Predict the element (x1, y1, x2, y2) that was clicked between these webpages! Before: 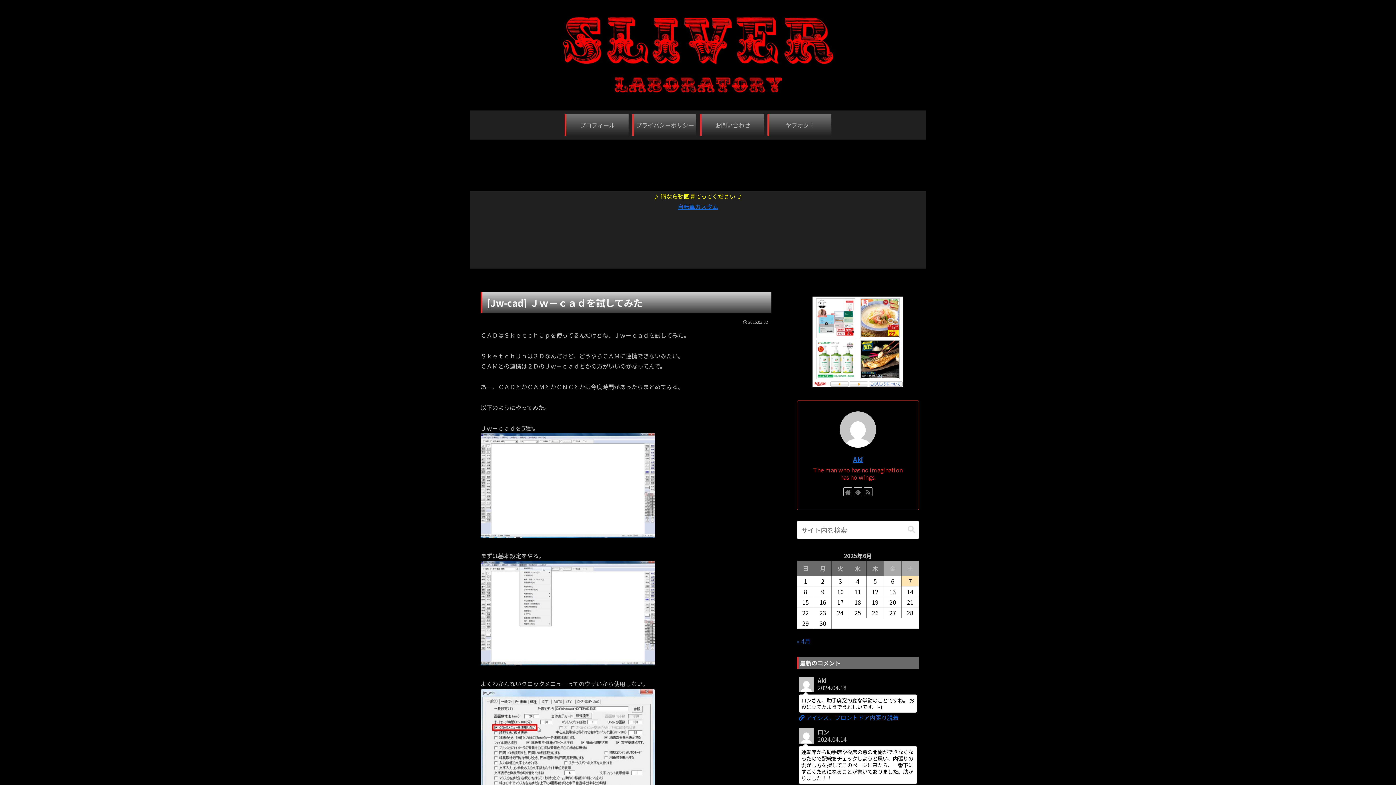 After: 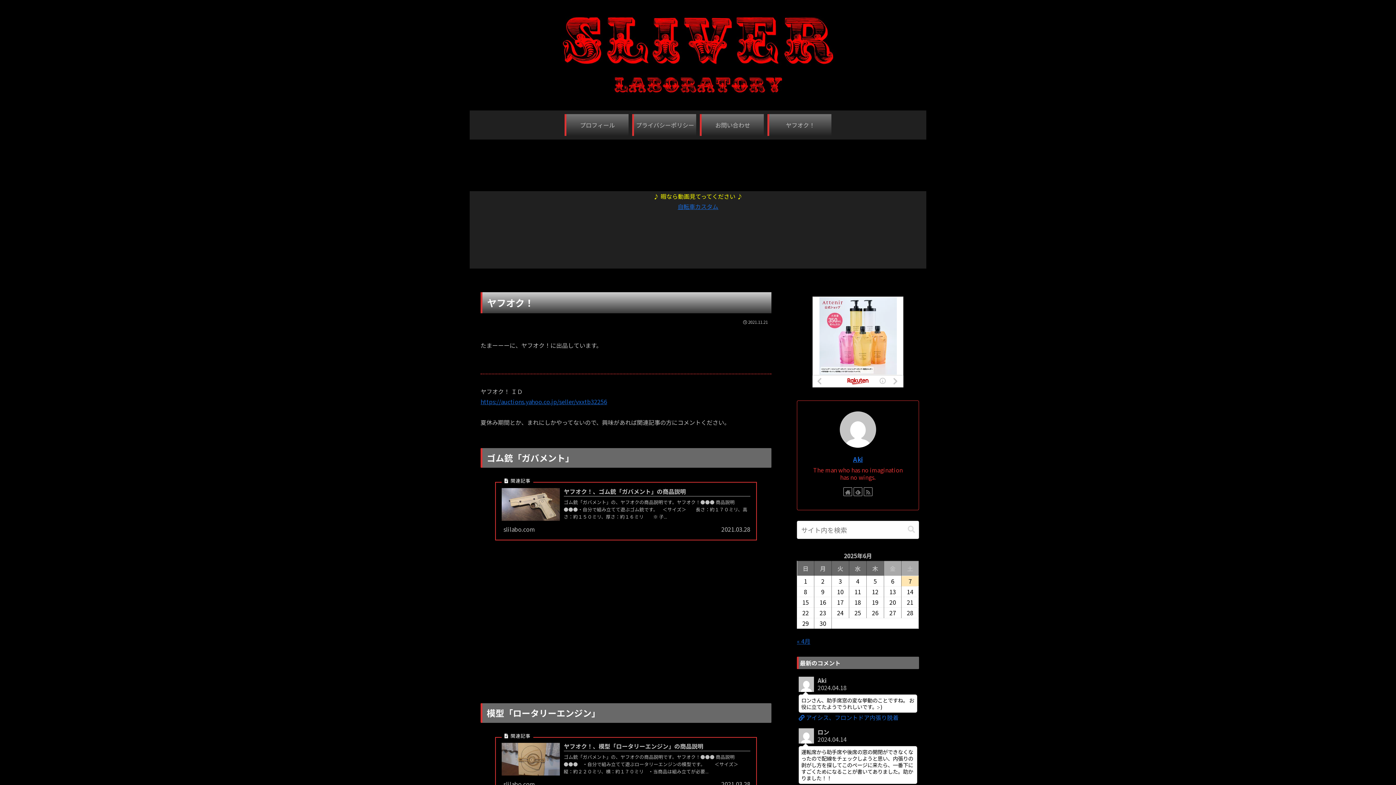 Action: bbox: (769, 114, 831, 136) label: ヤフオク！